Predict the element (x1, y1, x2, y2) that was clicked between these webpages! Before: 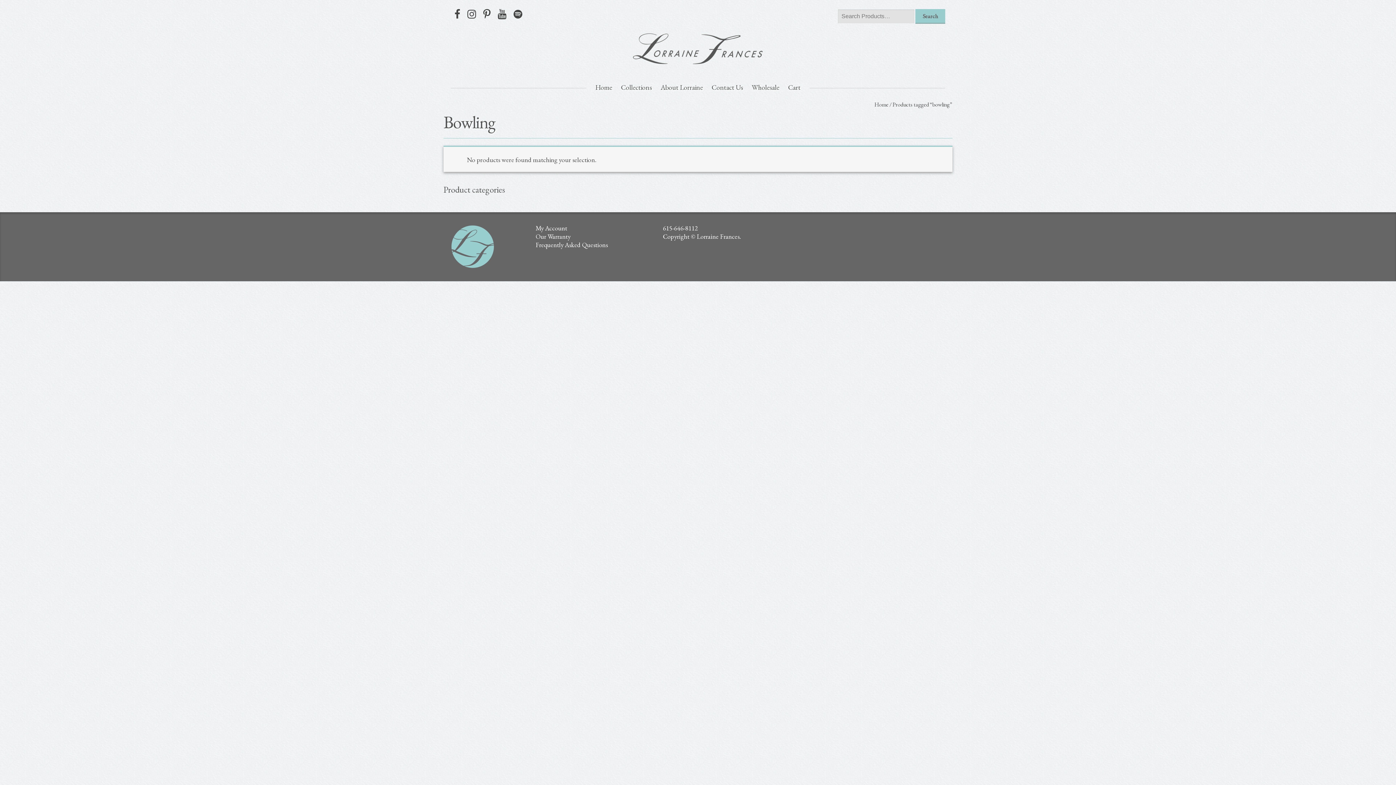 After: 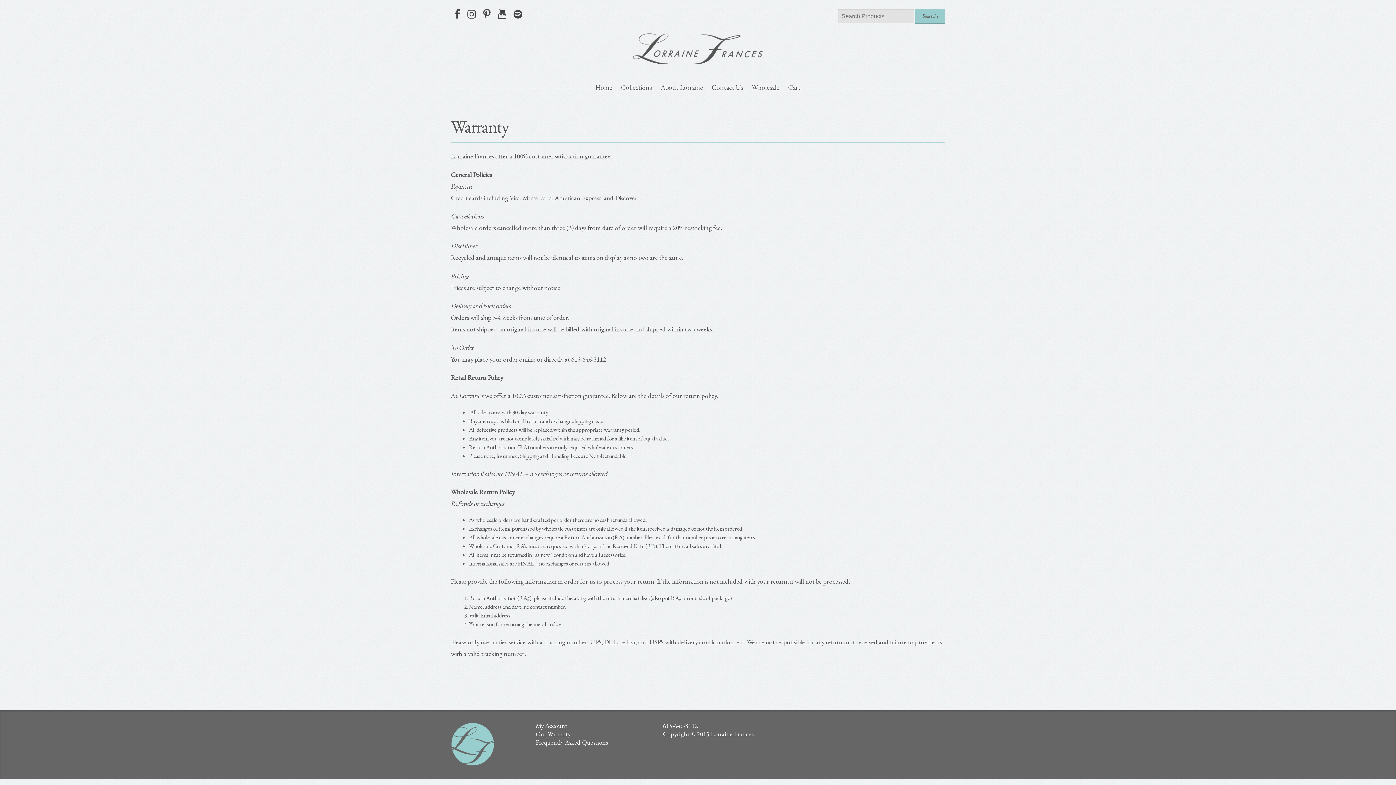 Action: label: Our Warranty bbox: (535, 232, 570, 240)